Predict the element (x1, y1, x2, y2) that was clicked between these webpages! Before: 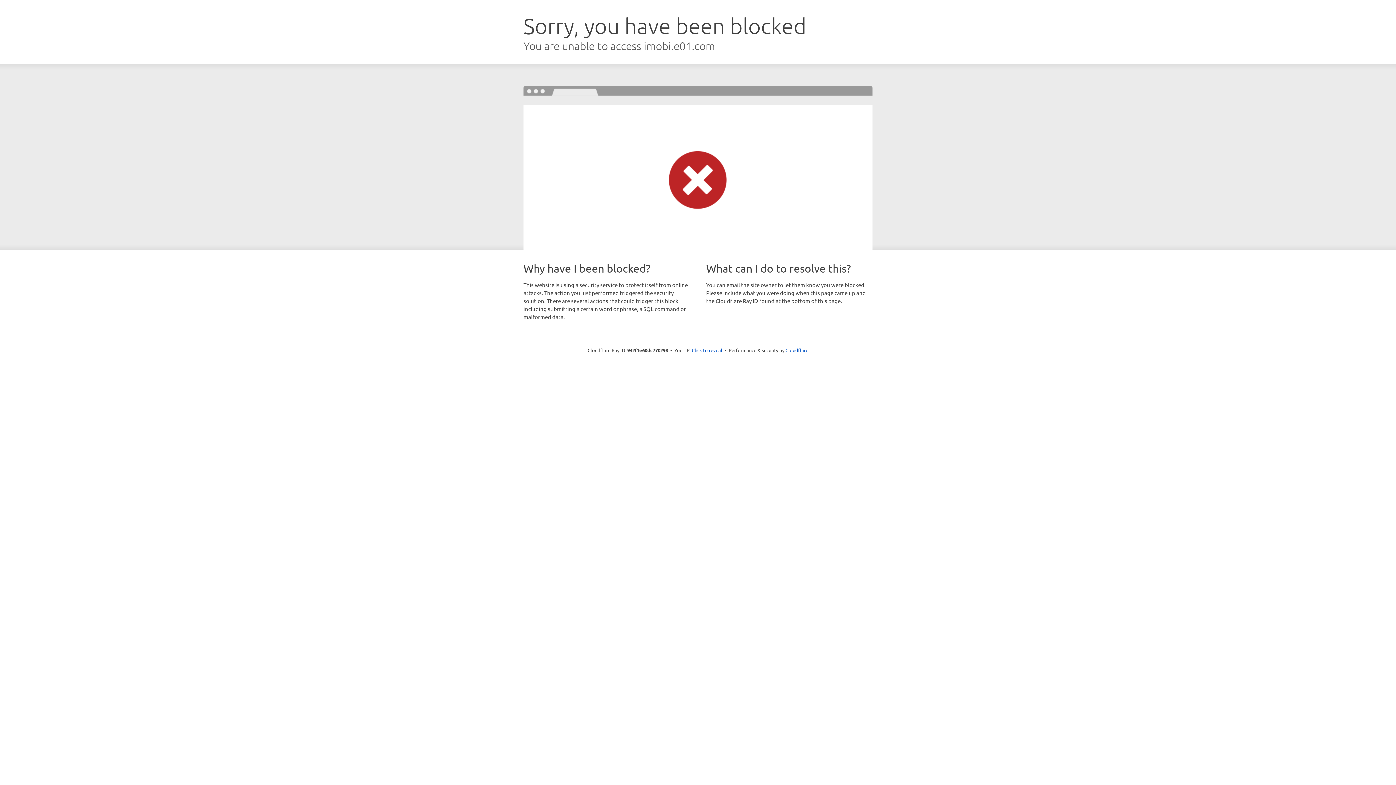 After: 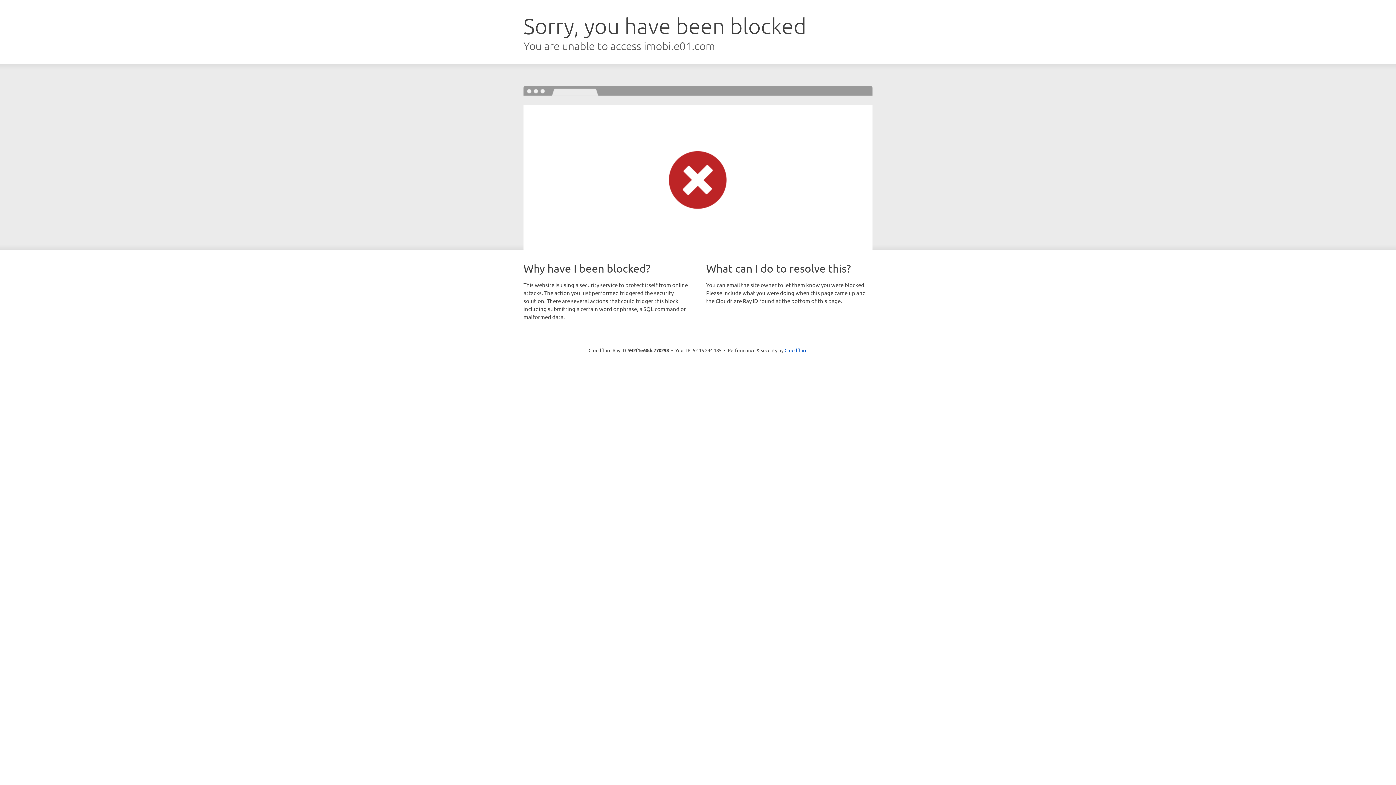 Action: bbox: (692, 346, 722, 353) label: Click to reveal